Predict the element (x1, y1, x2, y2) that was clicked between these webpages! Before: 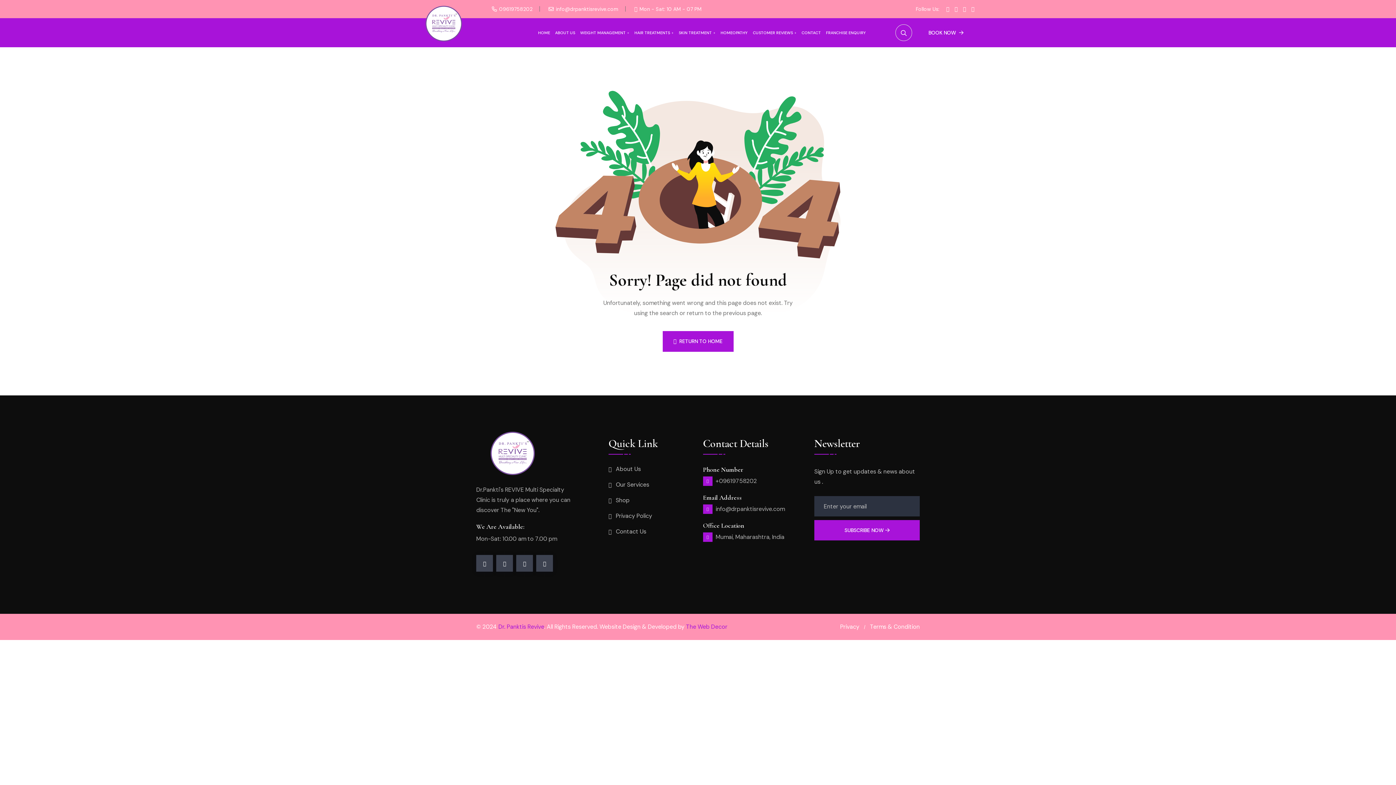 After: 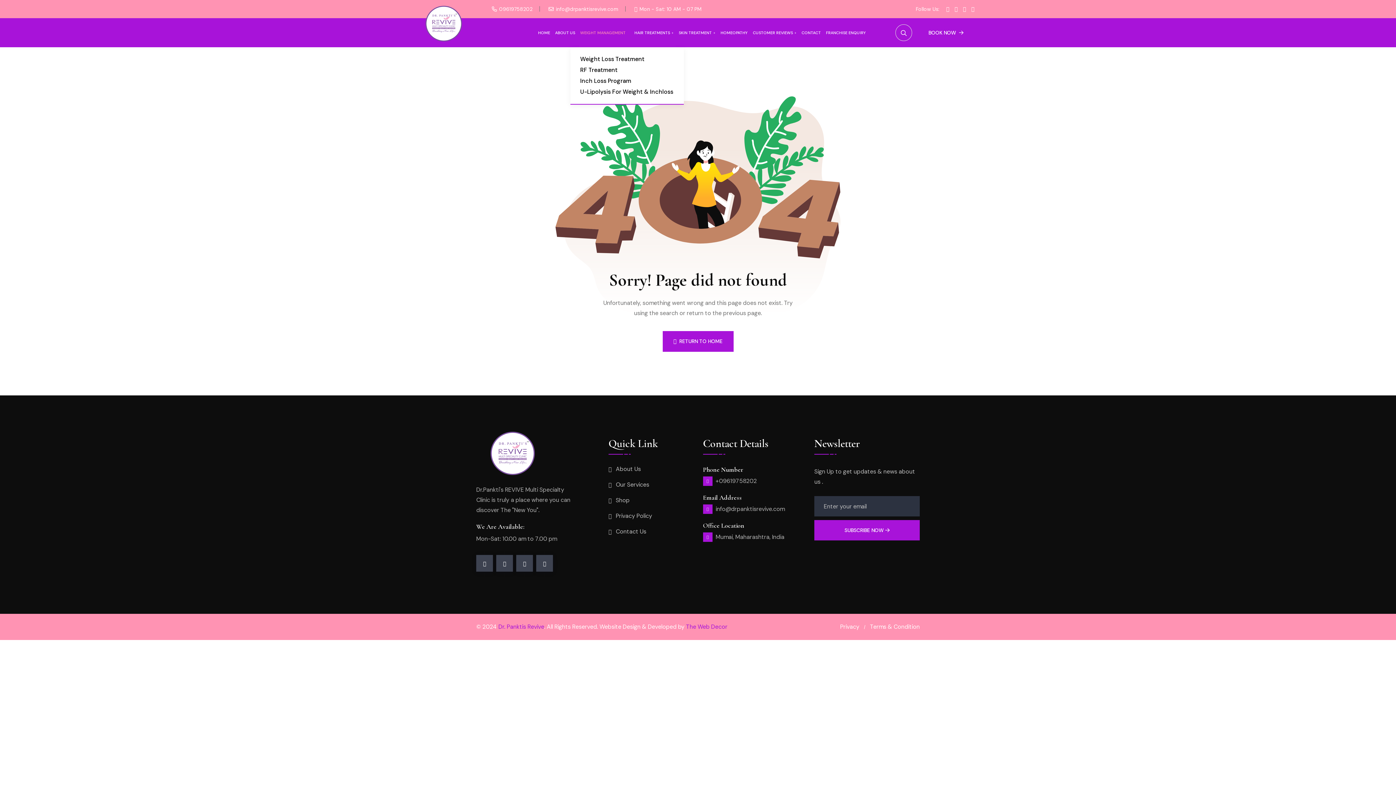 Action: bbox: (580, 18, 629, 47) label: WEIGHT MANAGEMENT